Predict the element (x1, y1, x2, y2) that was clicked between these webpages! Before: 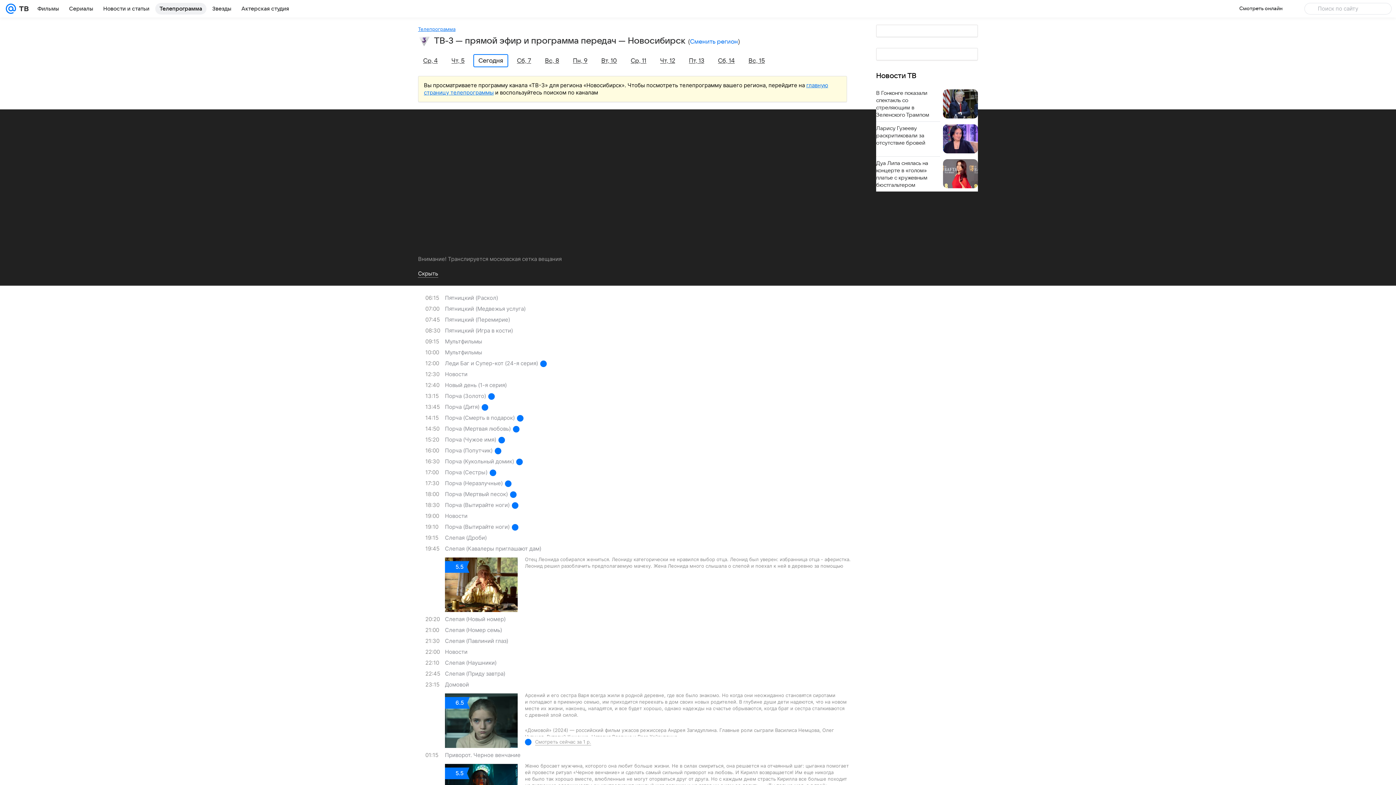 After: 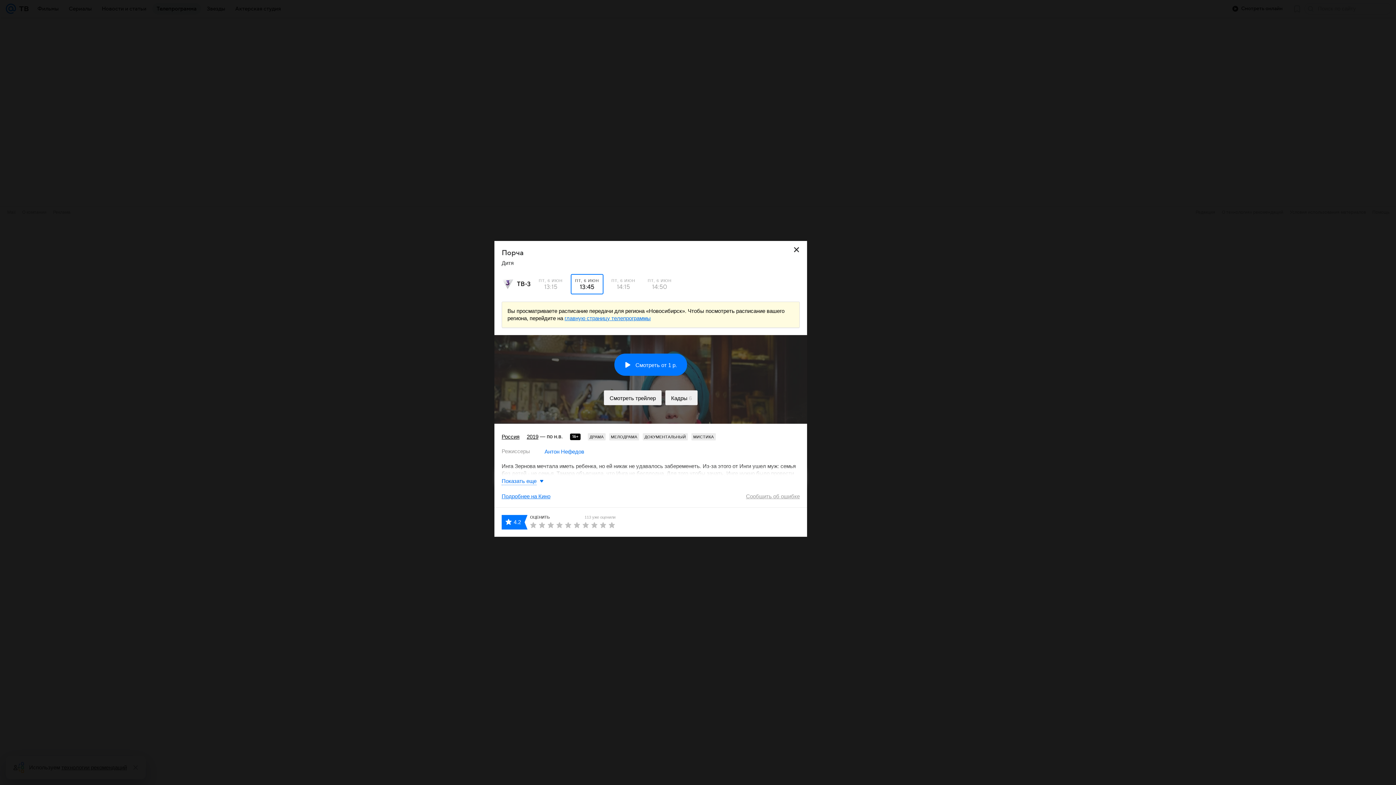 Action: bbox: (425, 401, 854, 412) label: 13:45
Порча (Дитя)